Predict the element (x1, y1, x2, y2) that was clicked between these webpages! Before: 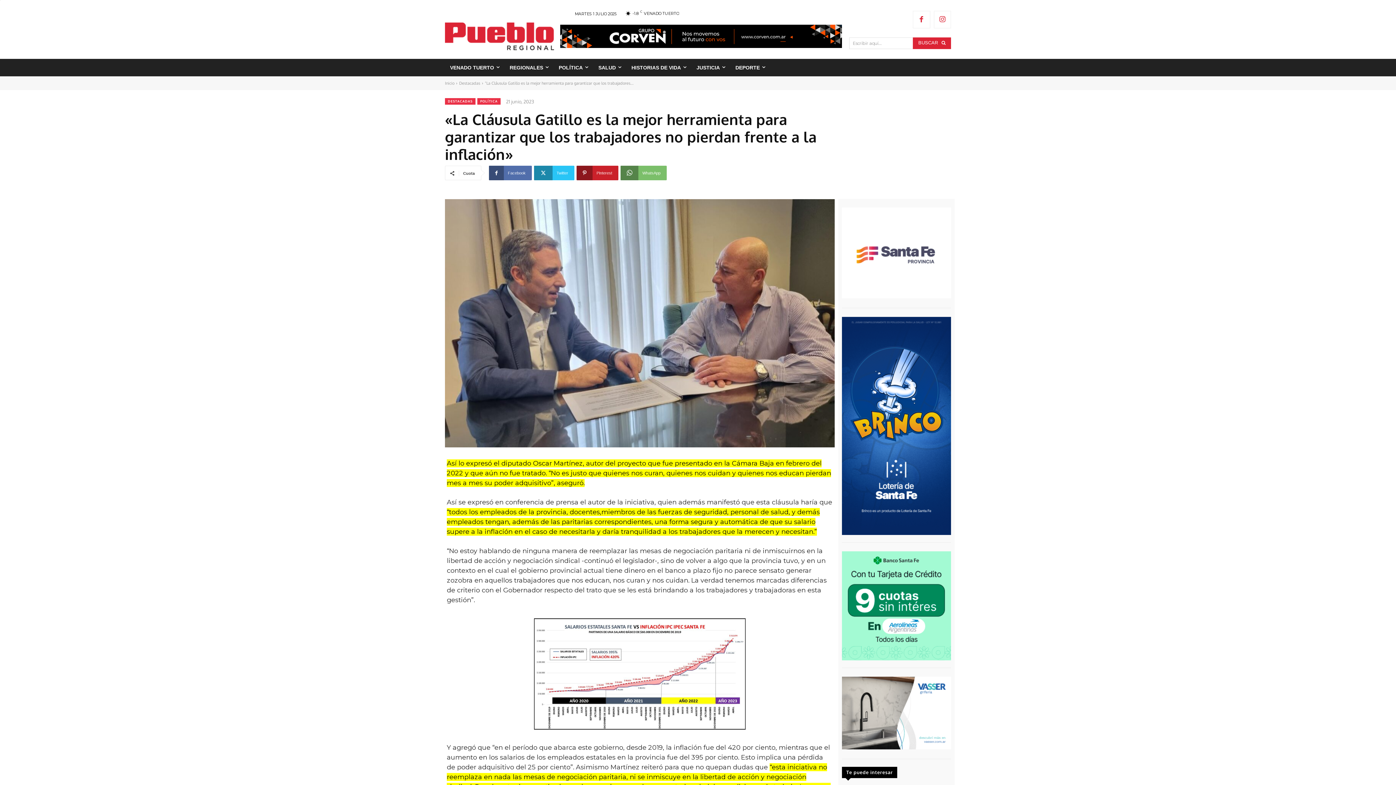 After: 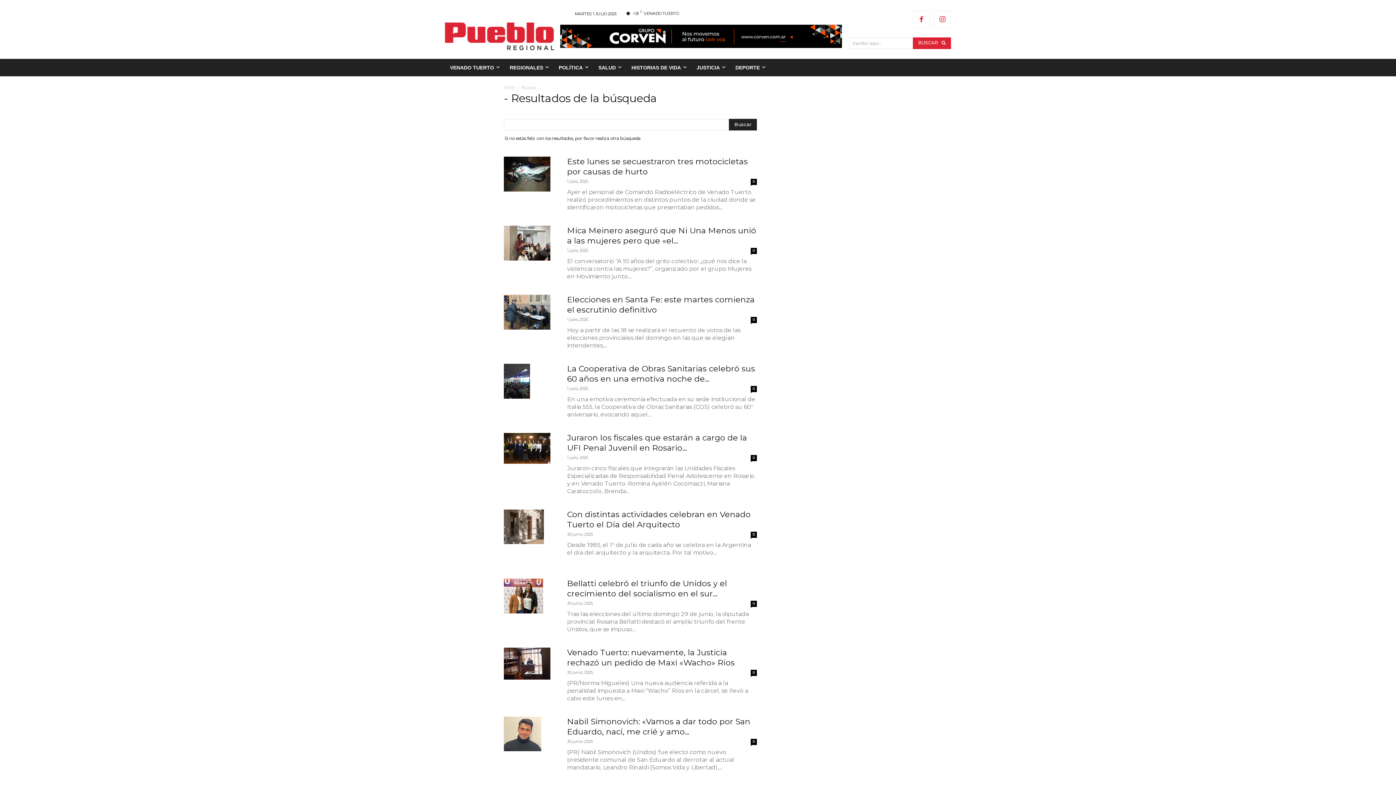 Action: label: Search bbox: (913, 37, 951, 48)